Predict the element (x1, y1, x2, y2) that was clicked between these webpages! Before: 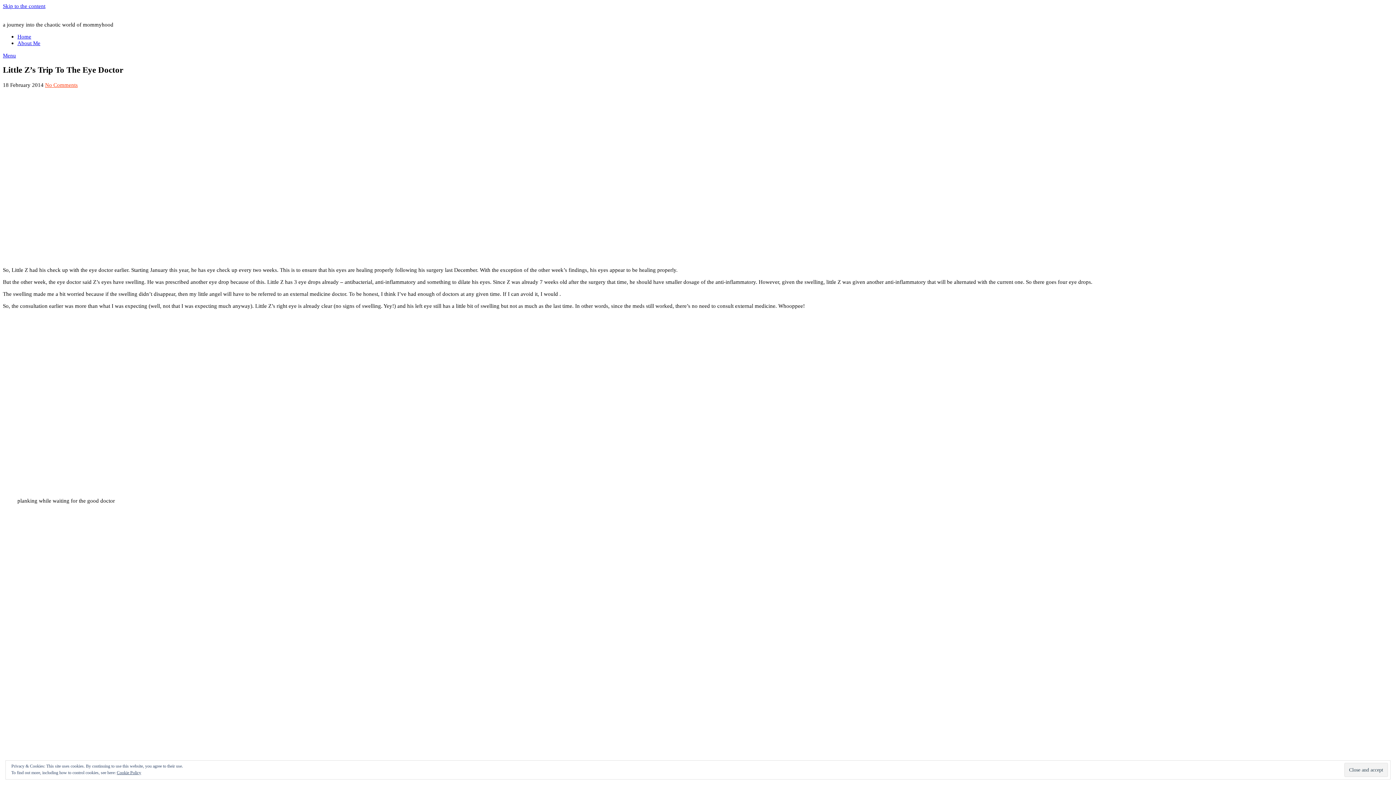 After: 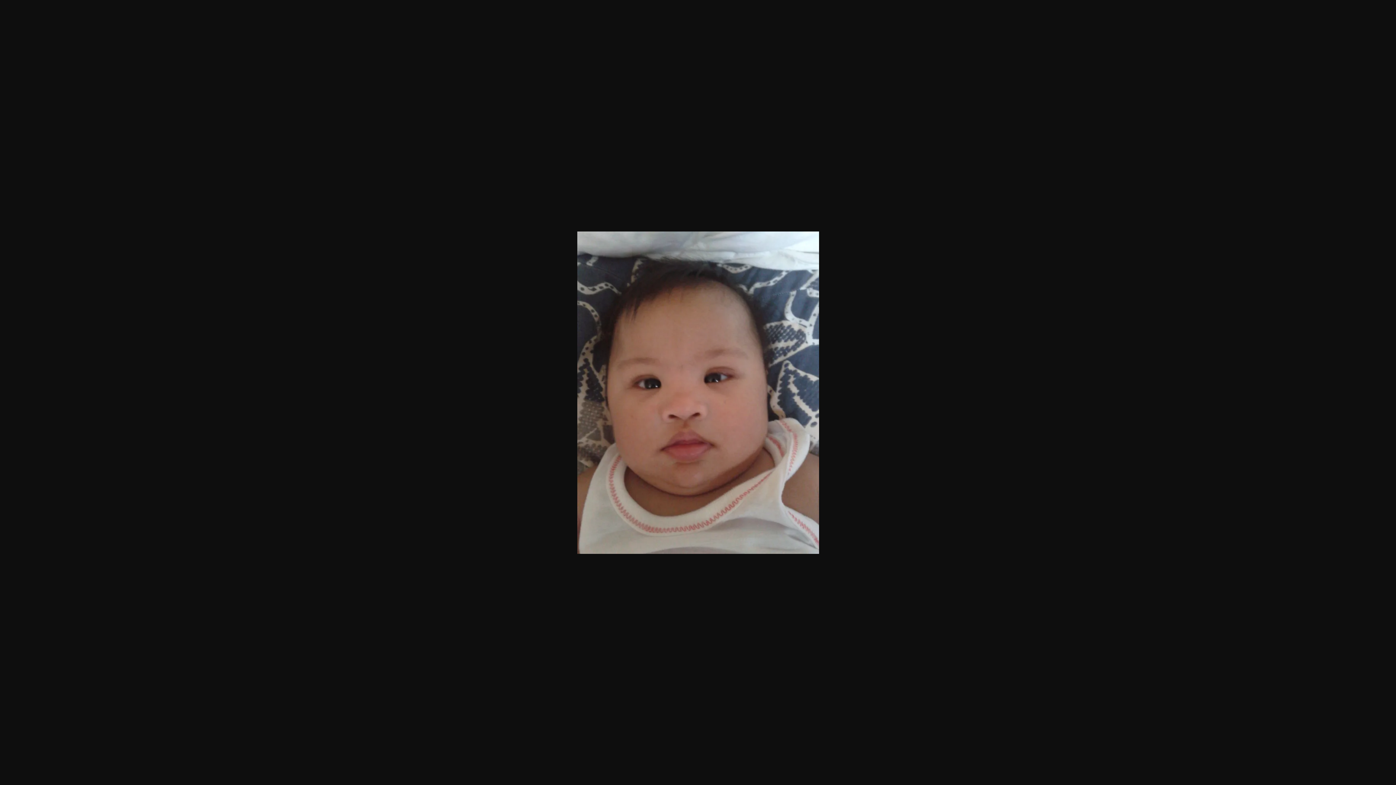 Action: bbox: (2, 254, 264, 260)